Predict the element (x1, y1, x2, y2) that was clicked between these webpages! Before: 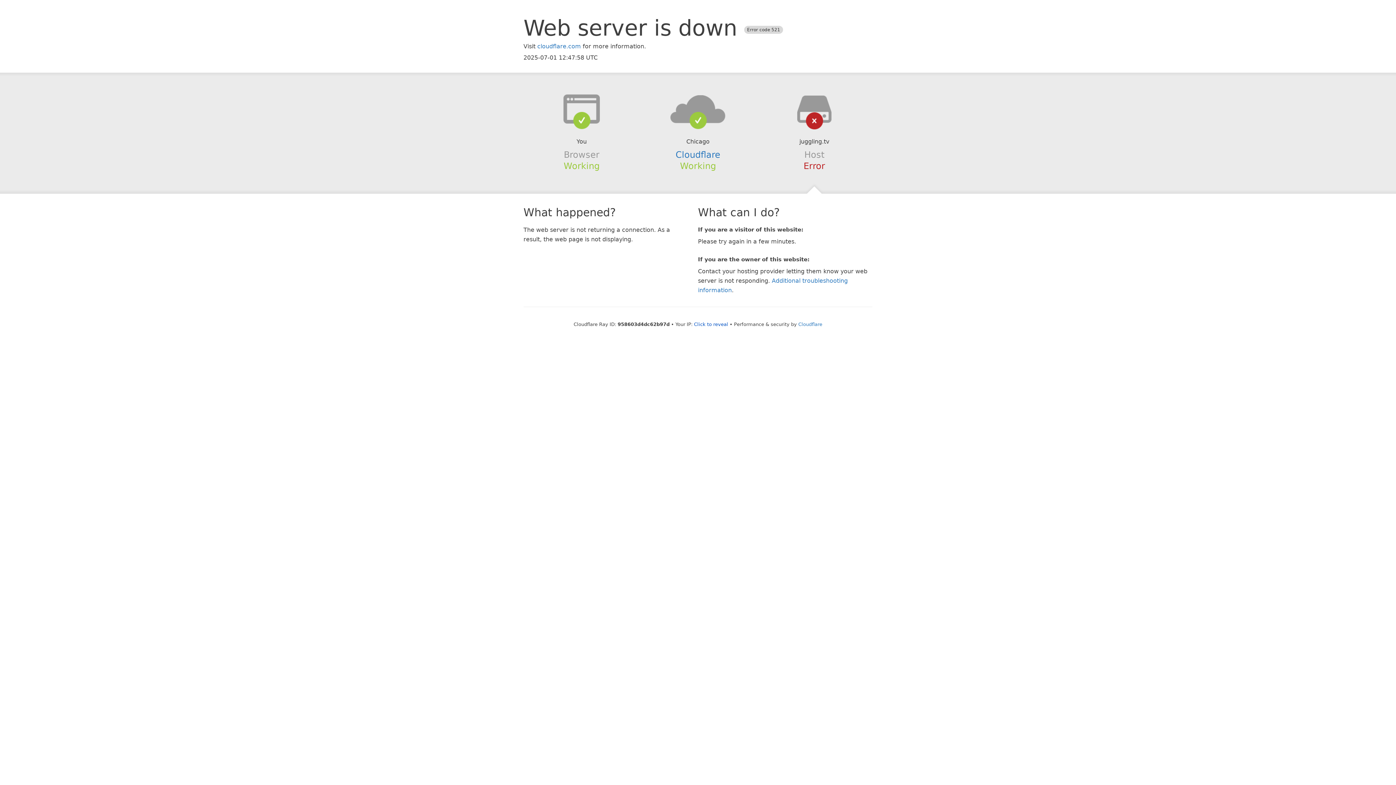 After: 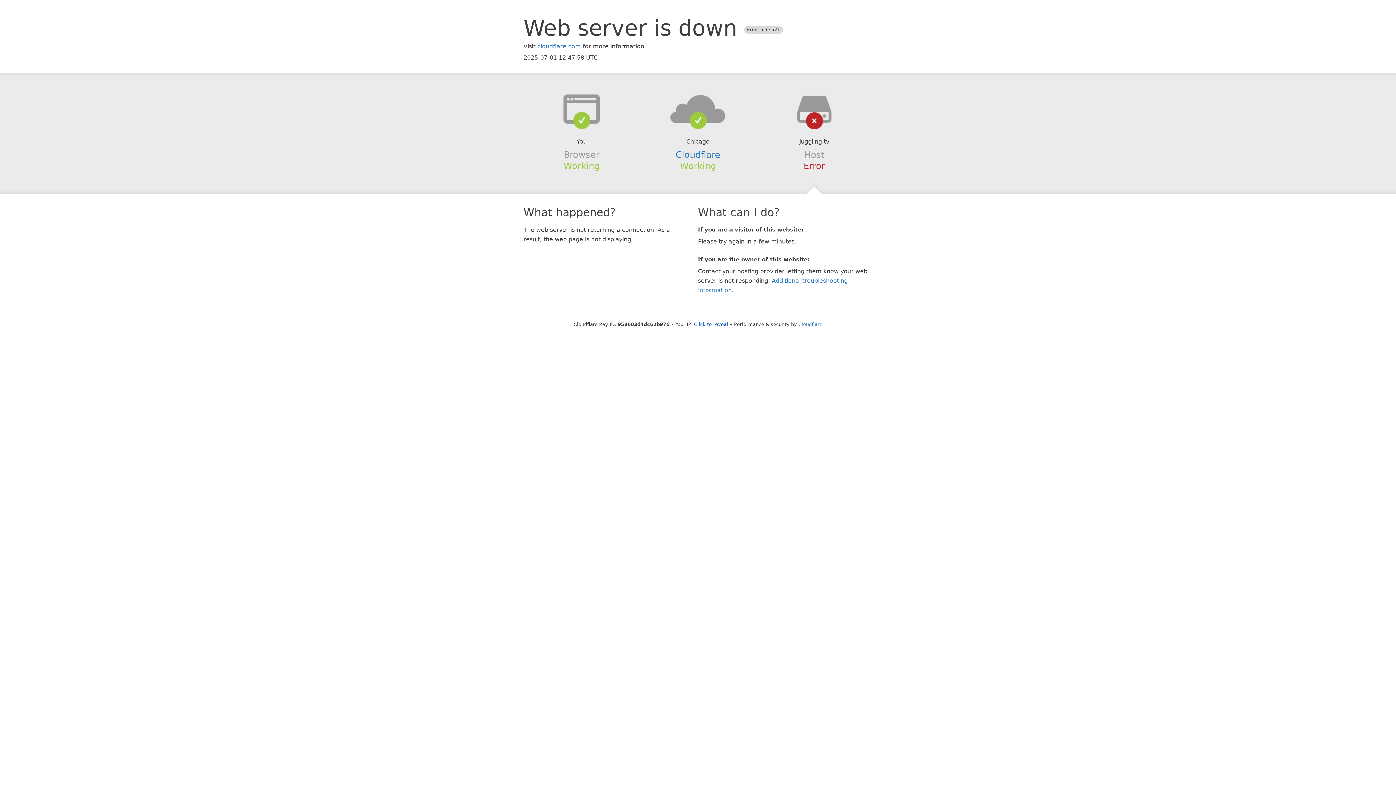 Action: bbox: (639, 94, 756, 123)